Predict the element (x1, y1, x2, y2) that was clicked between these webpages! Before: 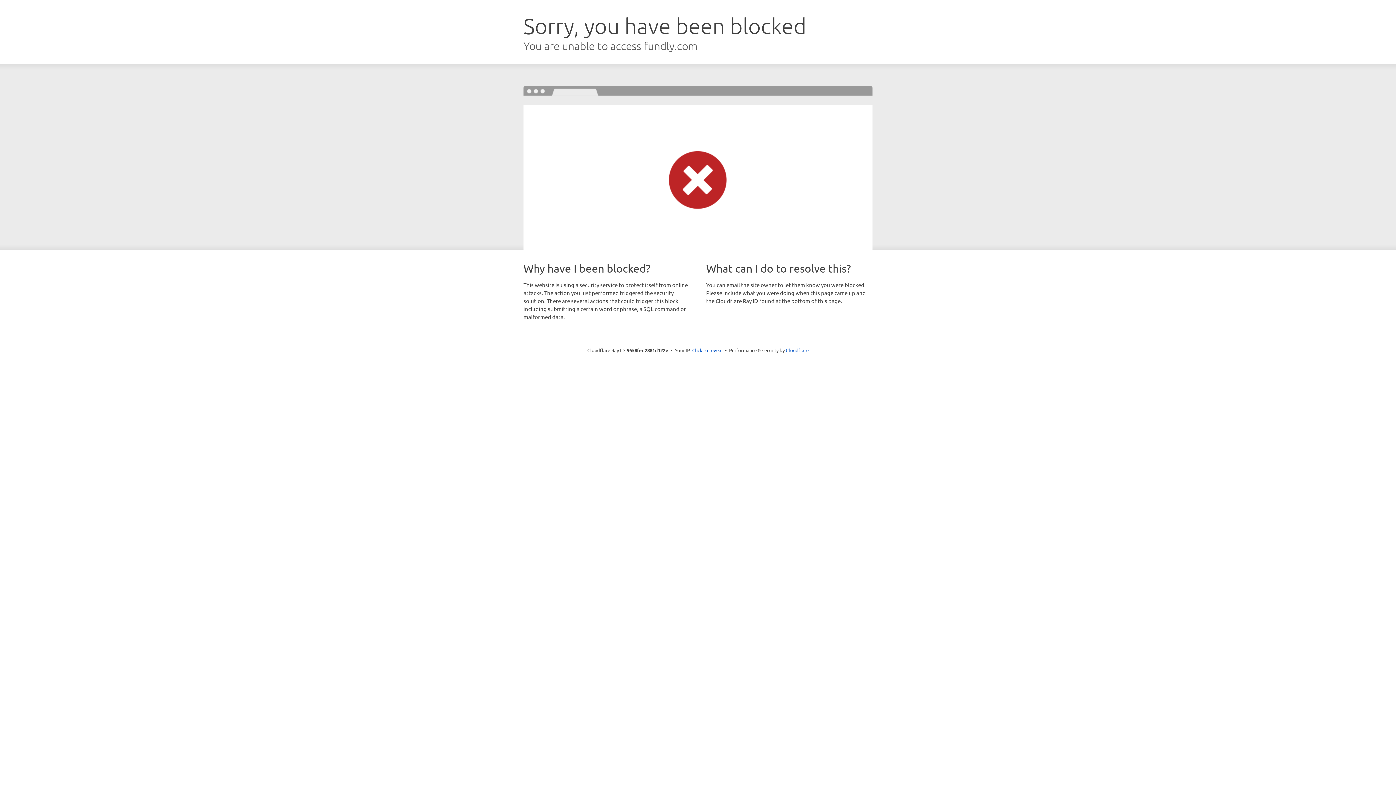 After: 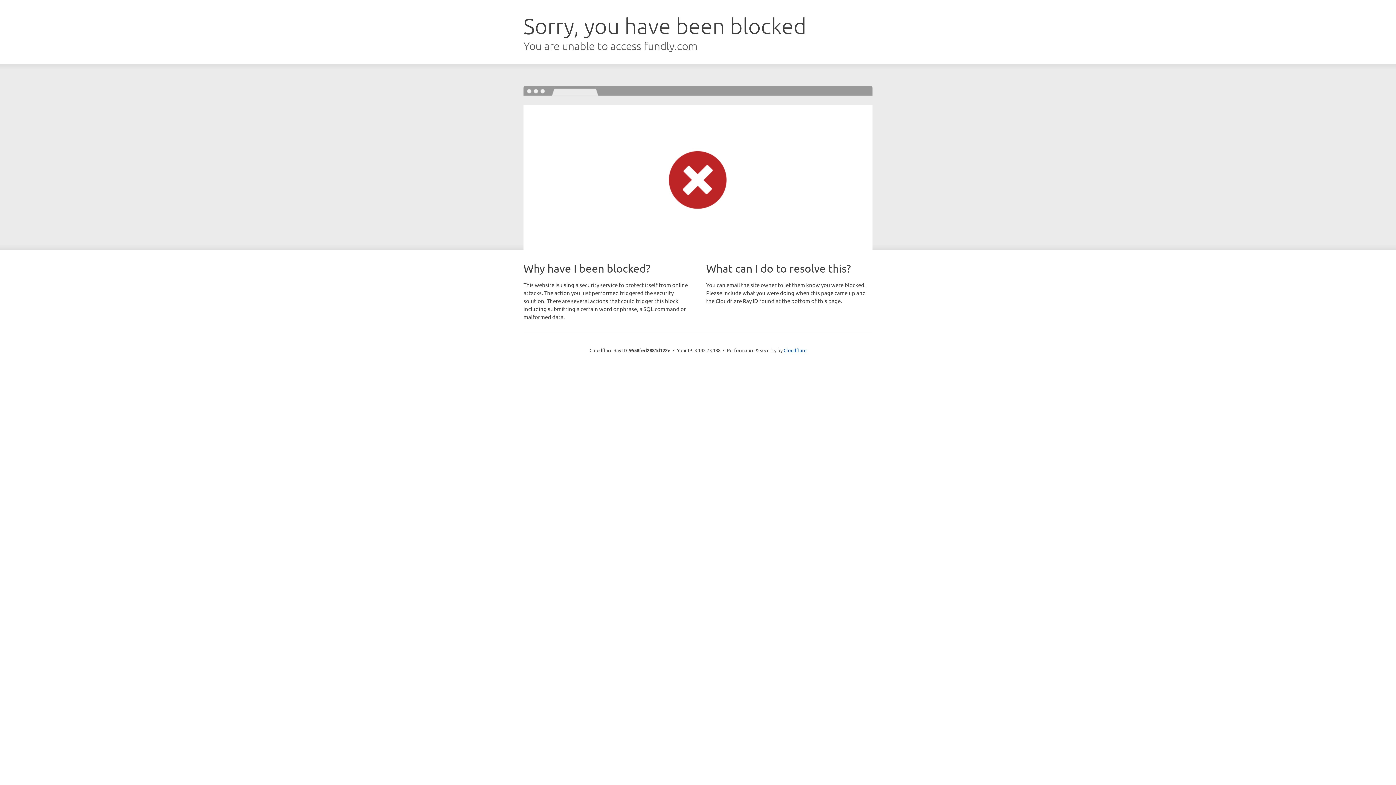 Action: bbox: (692, 346, 722, 353) label: Click to reveal